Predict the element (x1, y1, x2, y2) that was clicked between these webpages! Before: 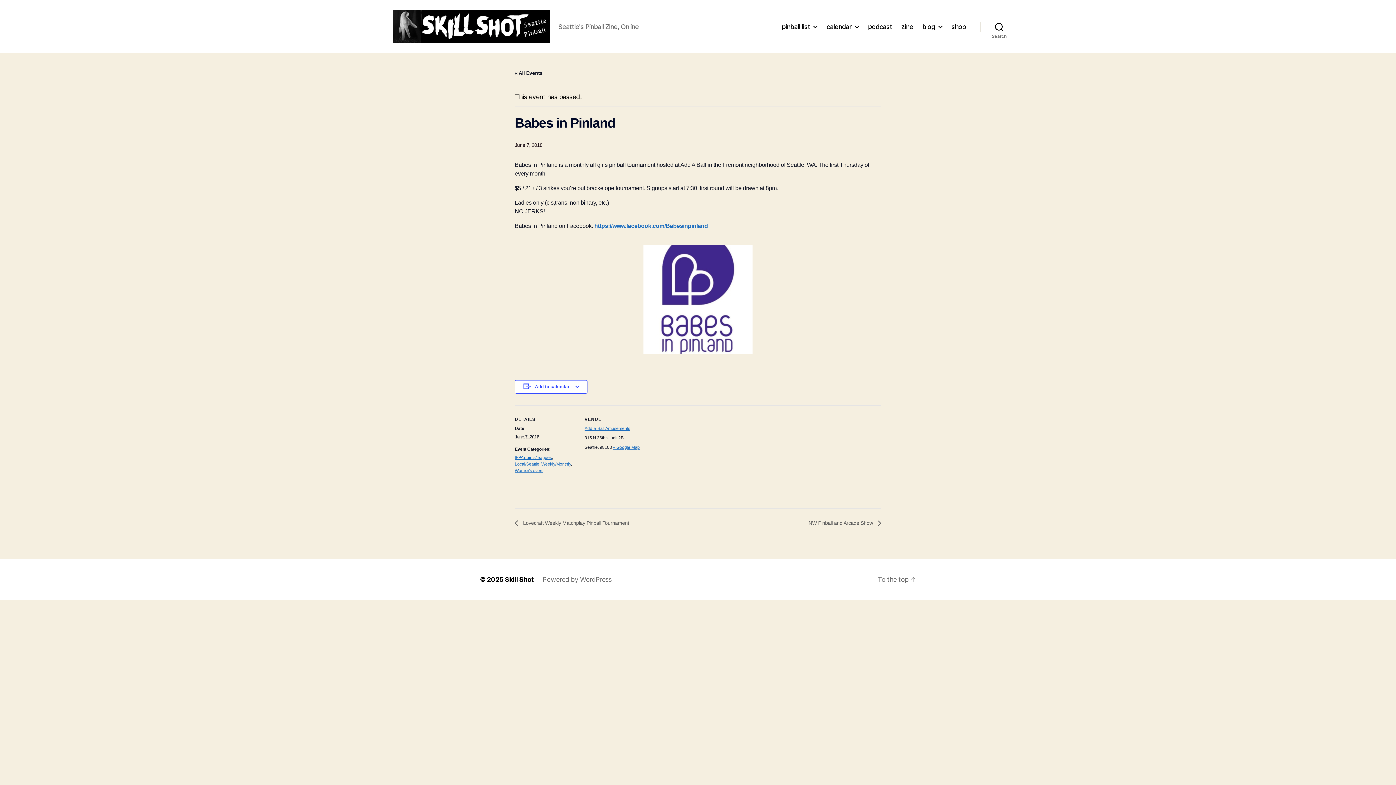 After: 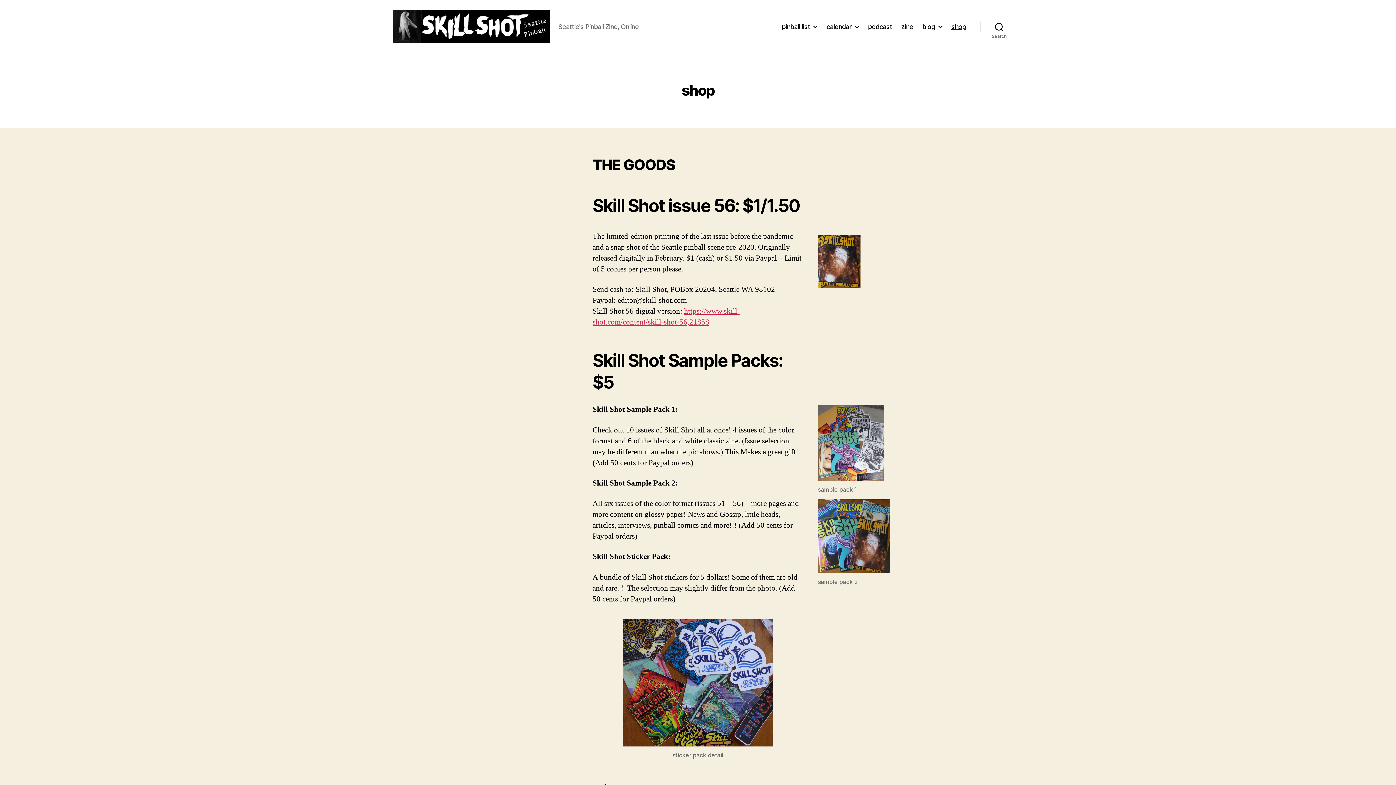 Action: bbox: (951, 22, 966, 30) label: shop